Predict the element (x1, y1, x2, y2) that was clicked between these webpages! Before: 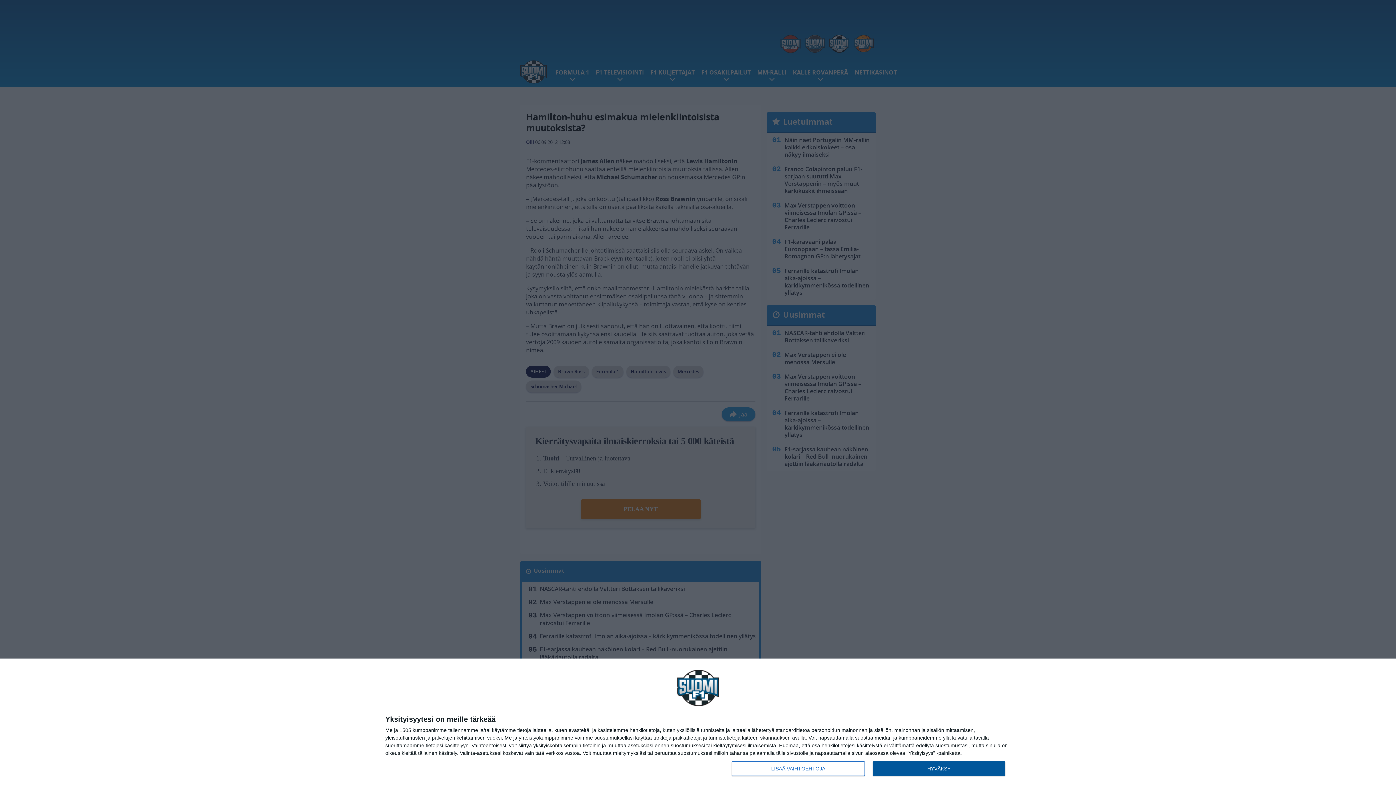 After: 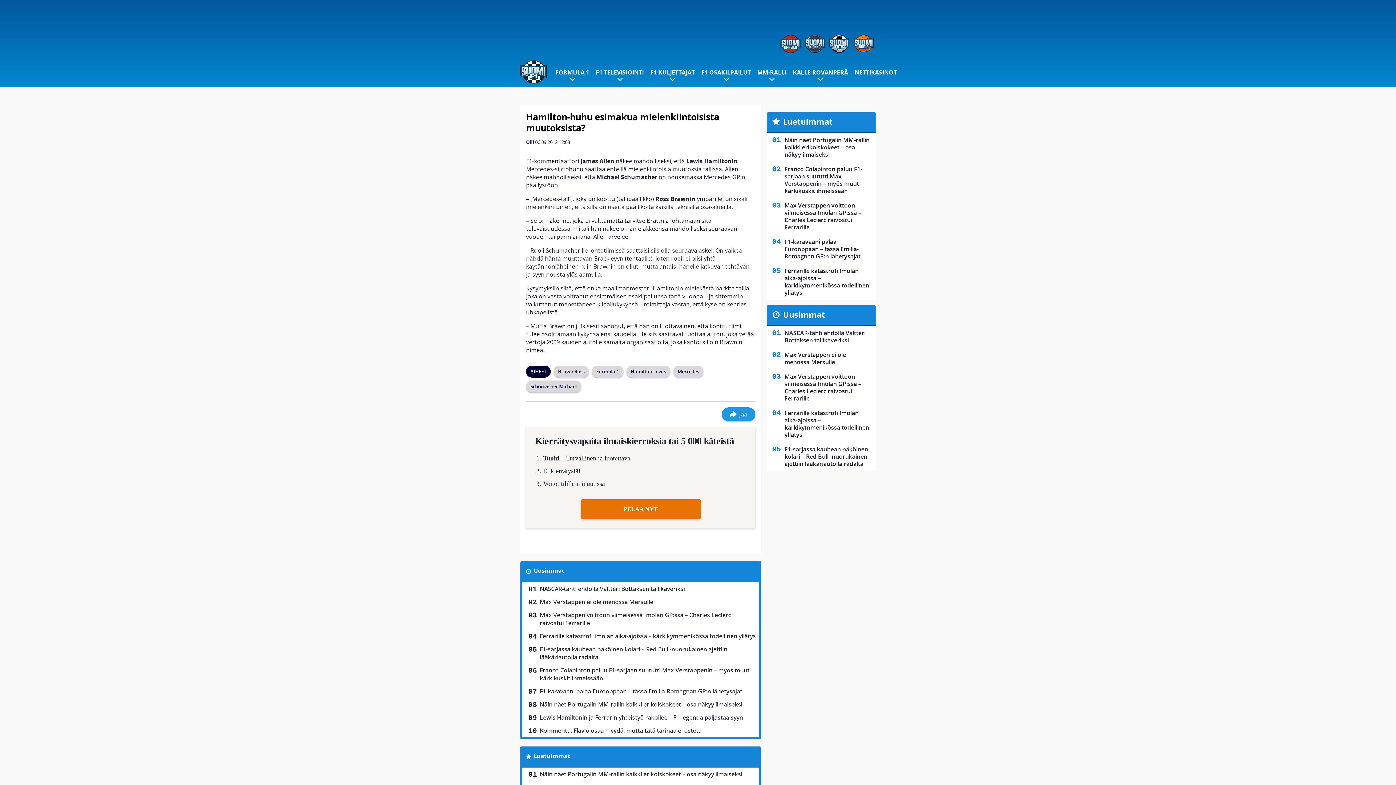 Action: label: HYVÄKSY bbox: (872, 761, 1005, 776)